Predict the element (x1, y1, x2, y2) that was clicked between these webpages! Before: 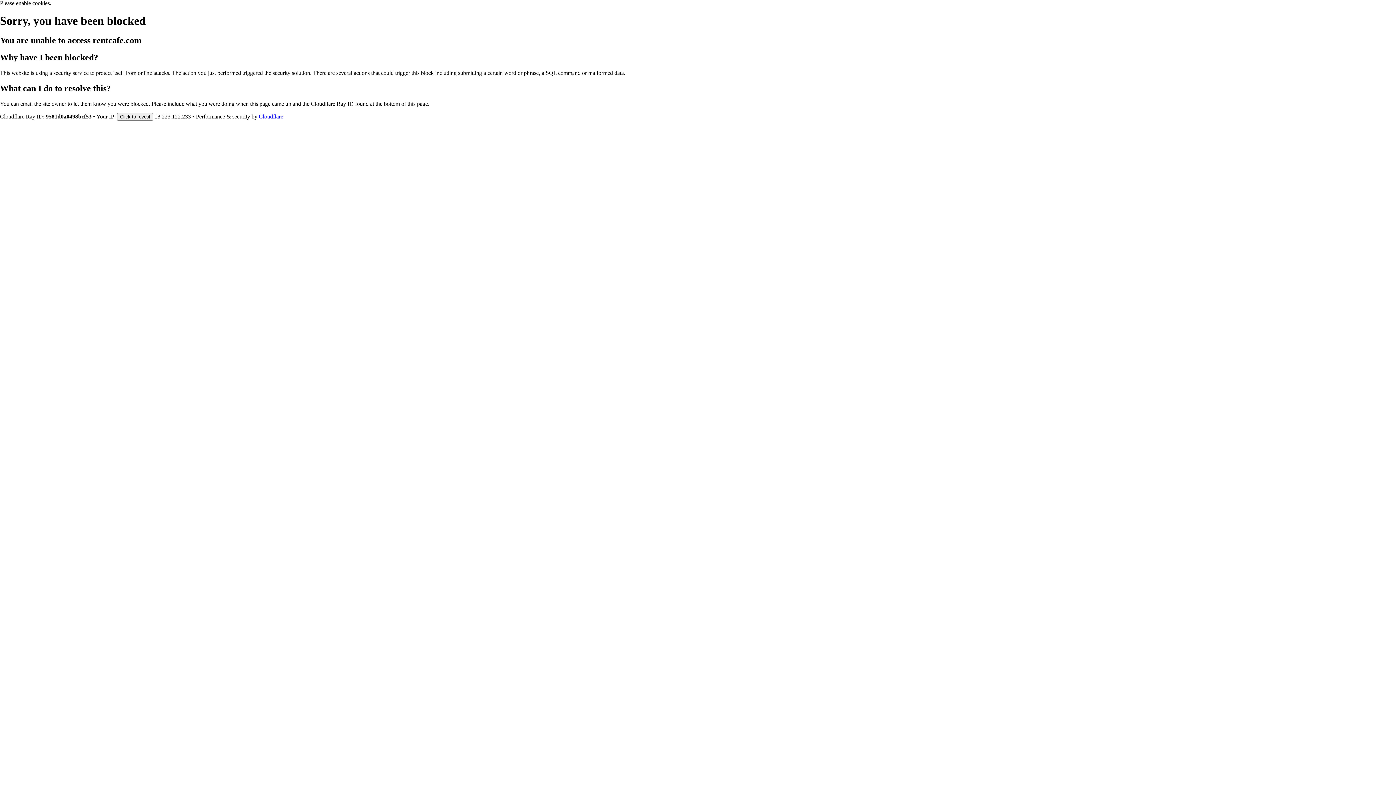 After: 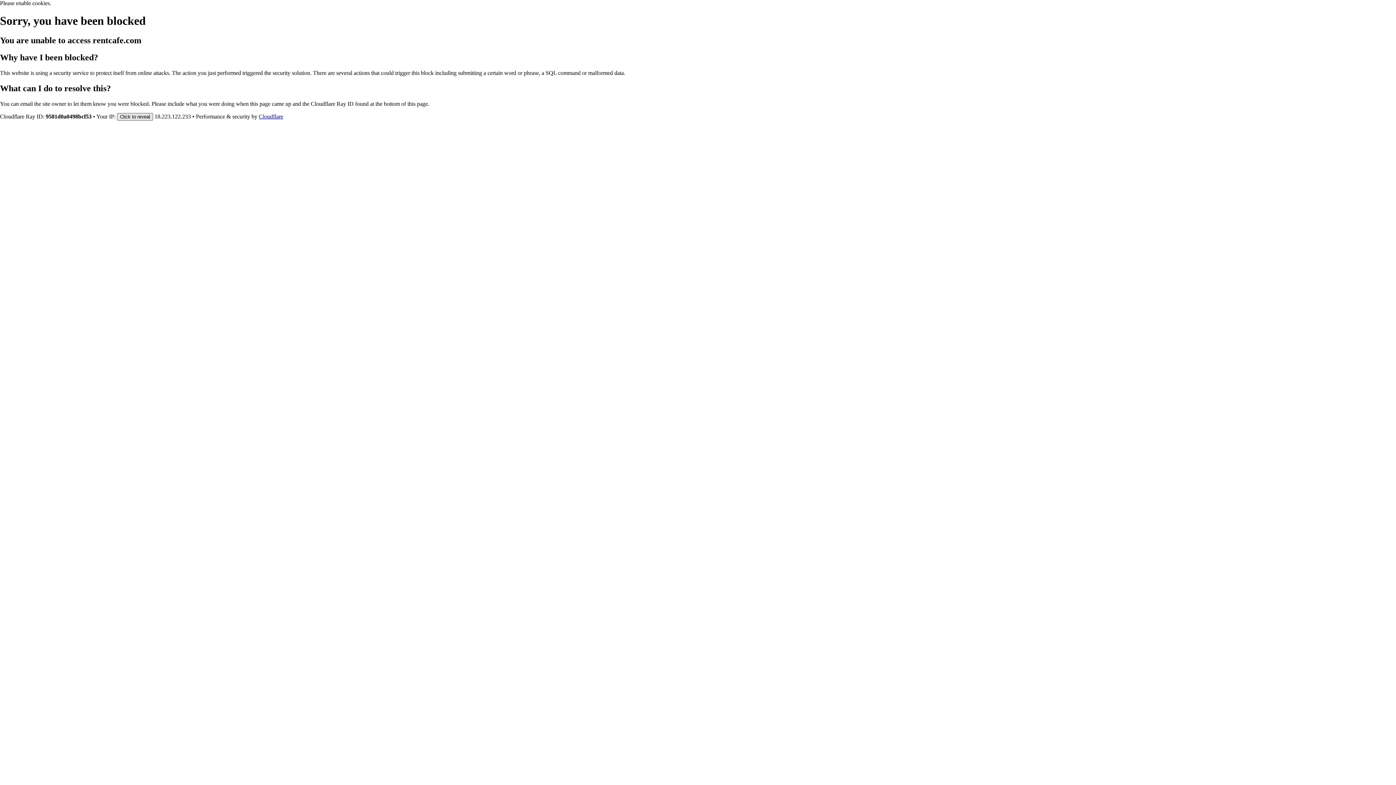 Action: bbox: (117, 112, 153, 120) label: Click to reveal